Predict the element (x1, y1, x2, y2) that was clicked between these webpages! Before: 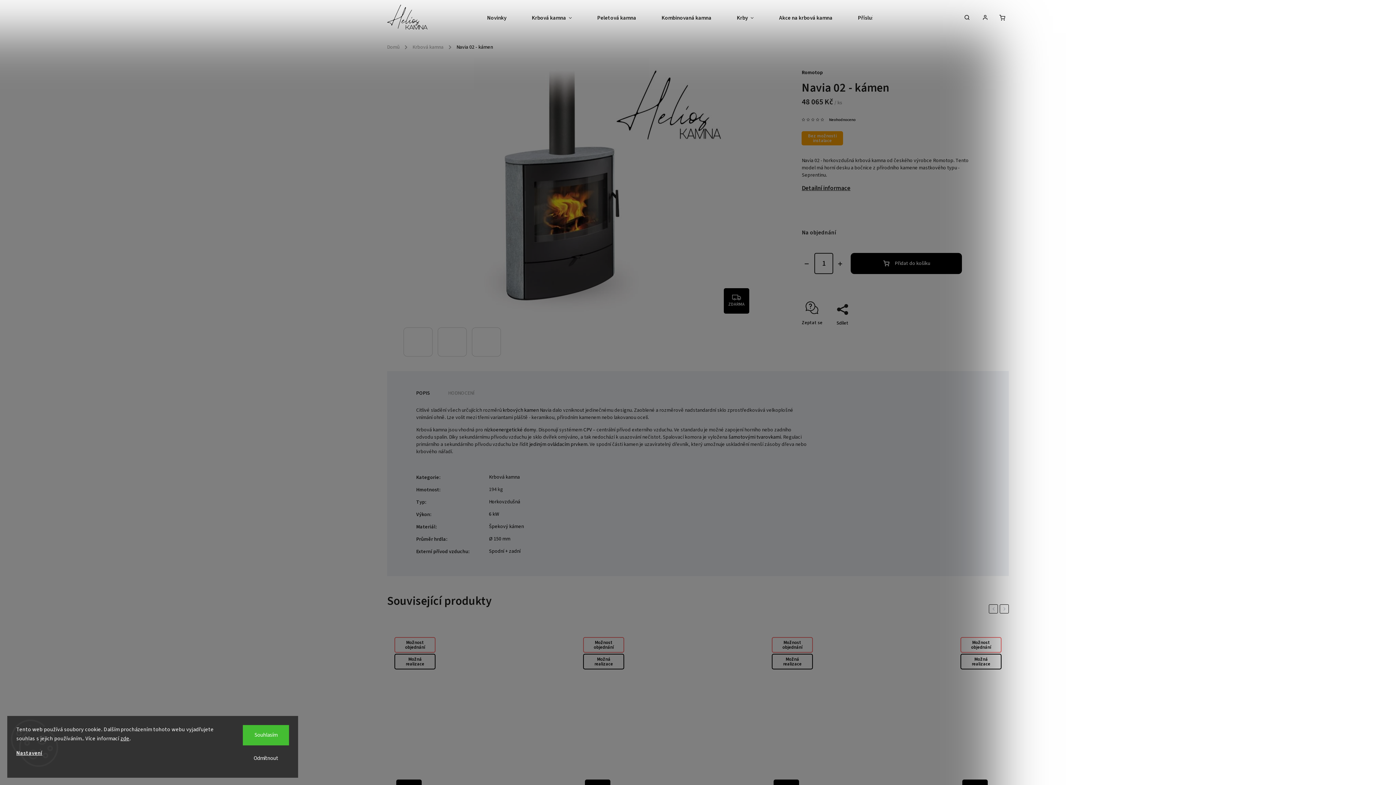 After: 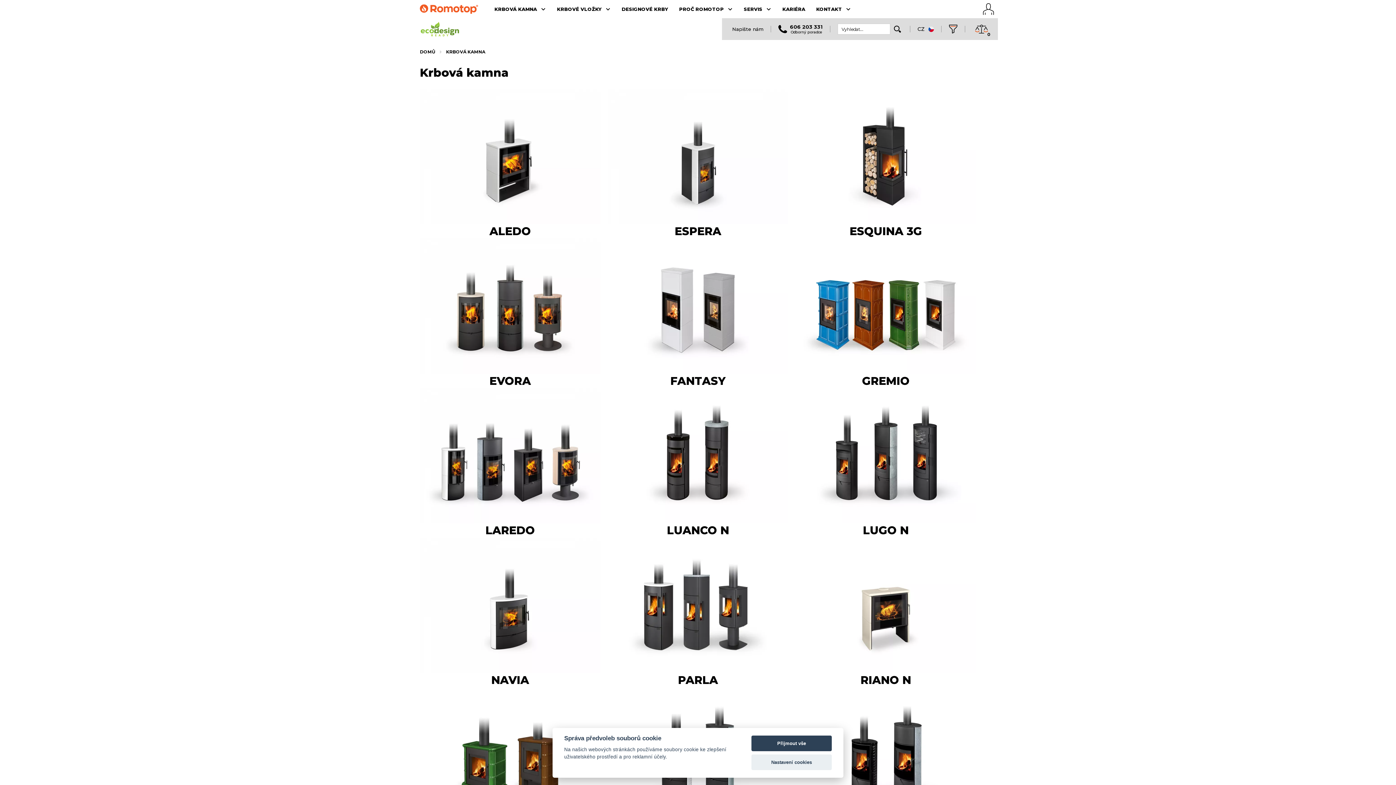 Action: bbox: (502, 406, 538, 414) label: krbových kamen